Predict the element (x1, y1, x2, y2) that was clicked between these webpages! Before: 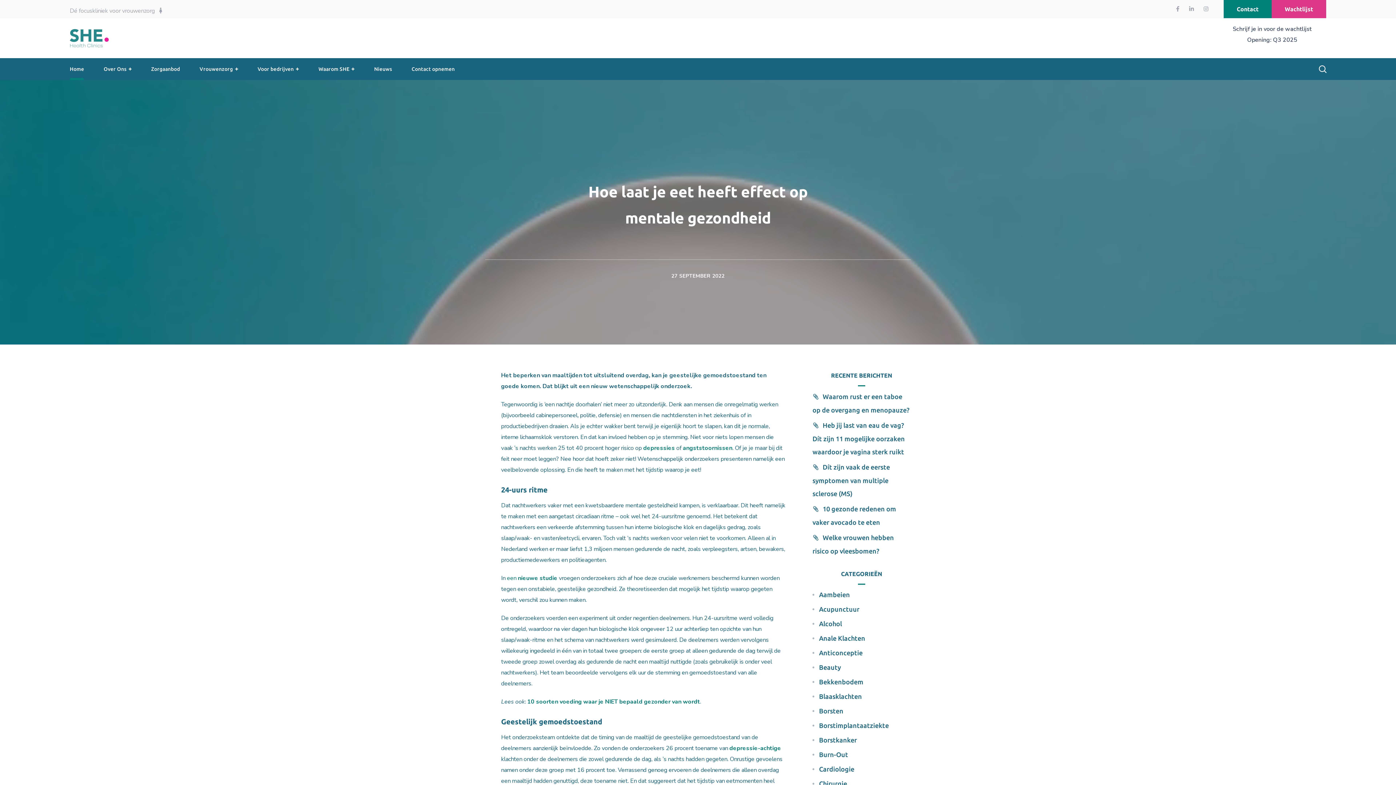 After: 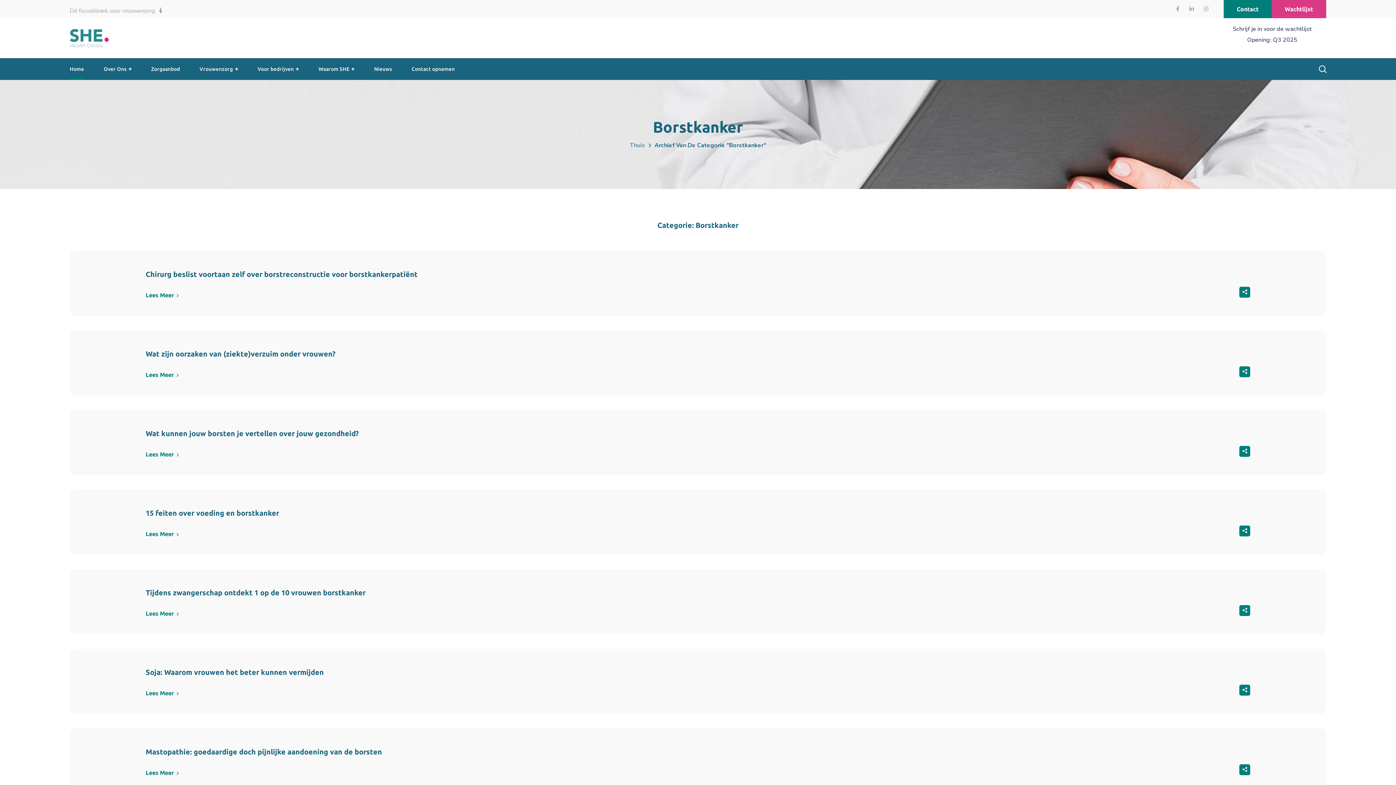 Action: label: Borstkanker bbox: (819, 733, 857, 747)